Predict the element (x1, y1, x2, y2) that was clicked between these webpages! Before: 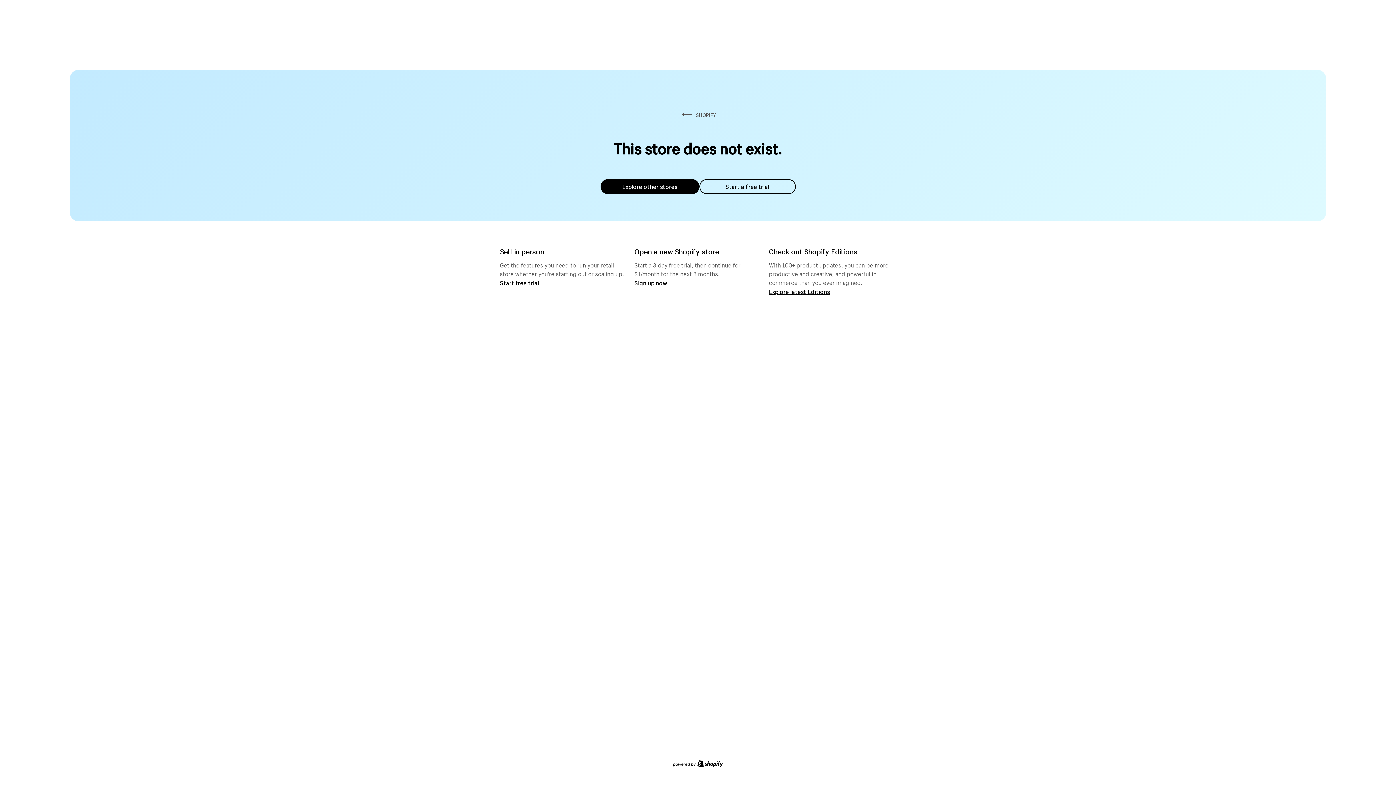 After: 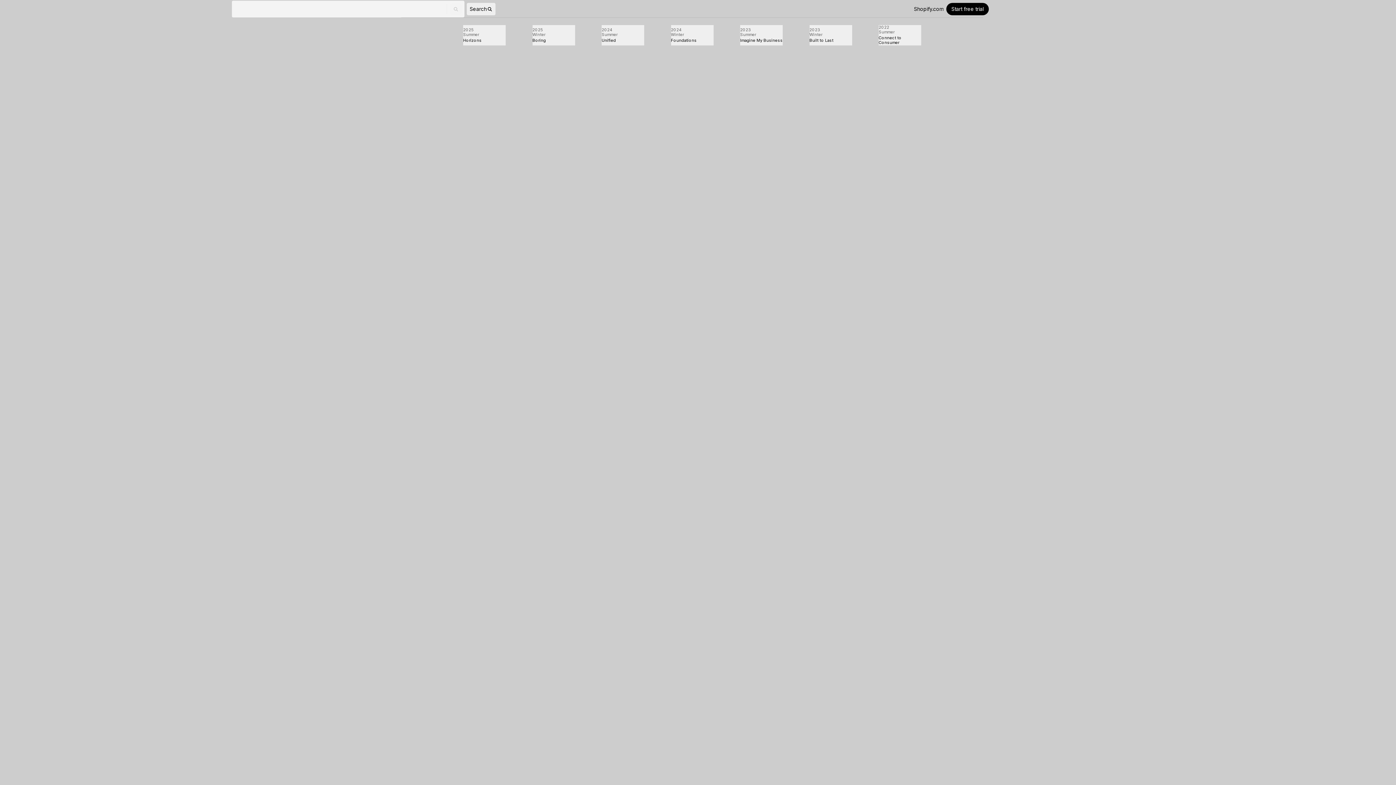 Action: label: Explore latest Editions bbox: (769, 287, 830, 295)